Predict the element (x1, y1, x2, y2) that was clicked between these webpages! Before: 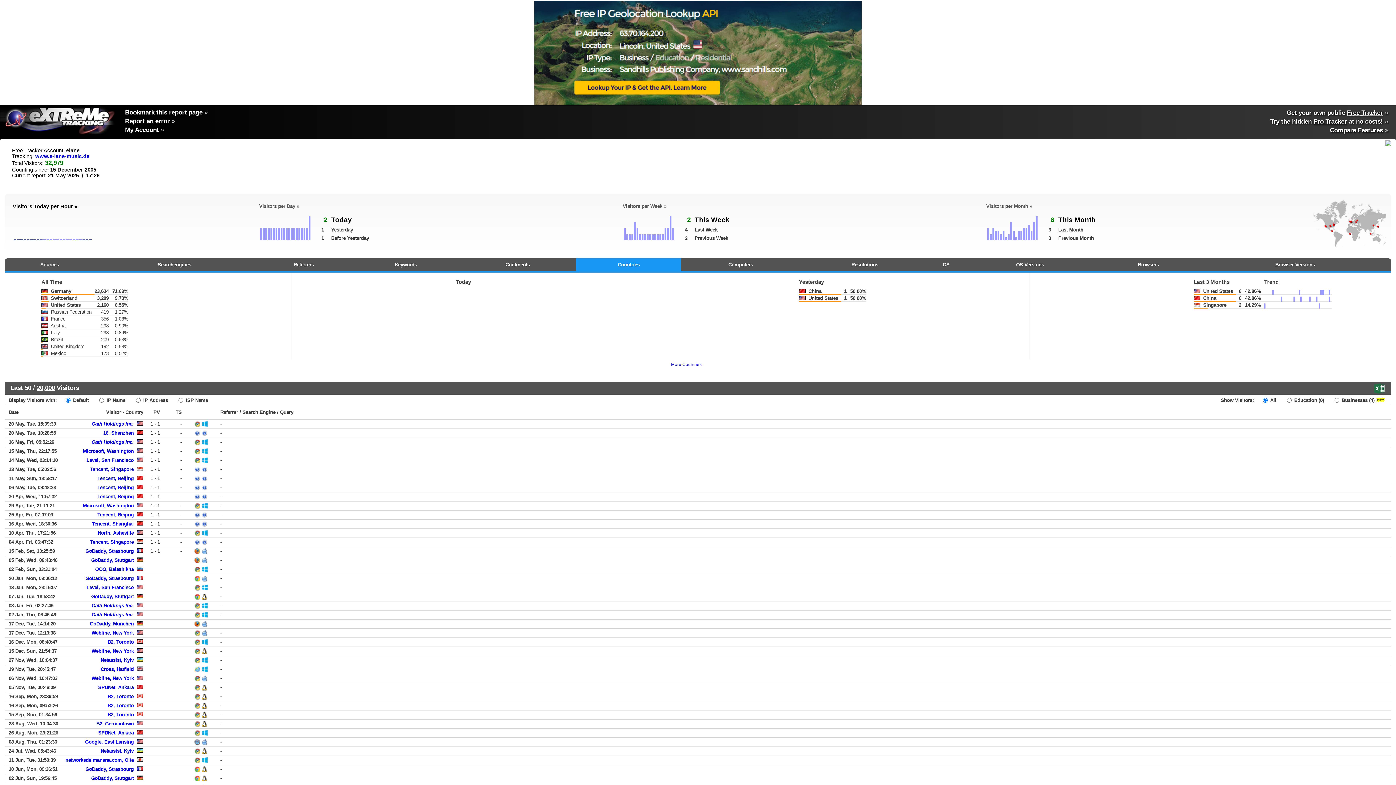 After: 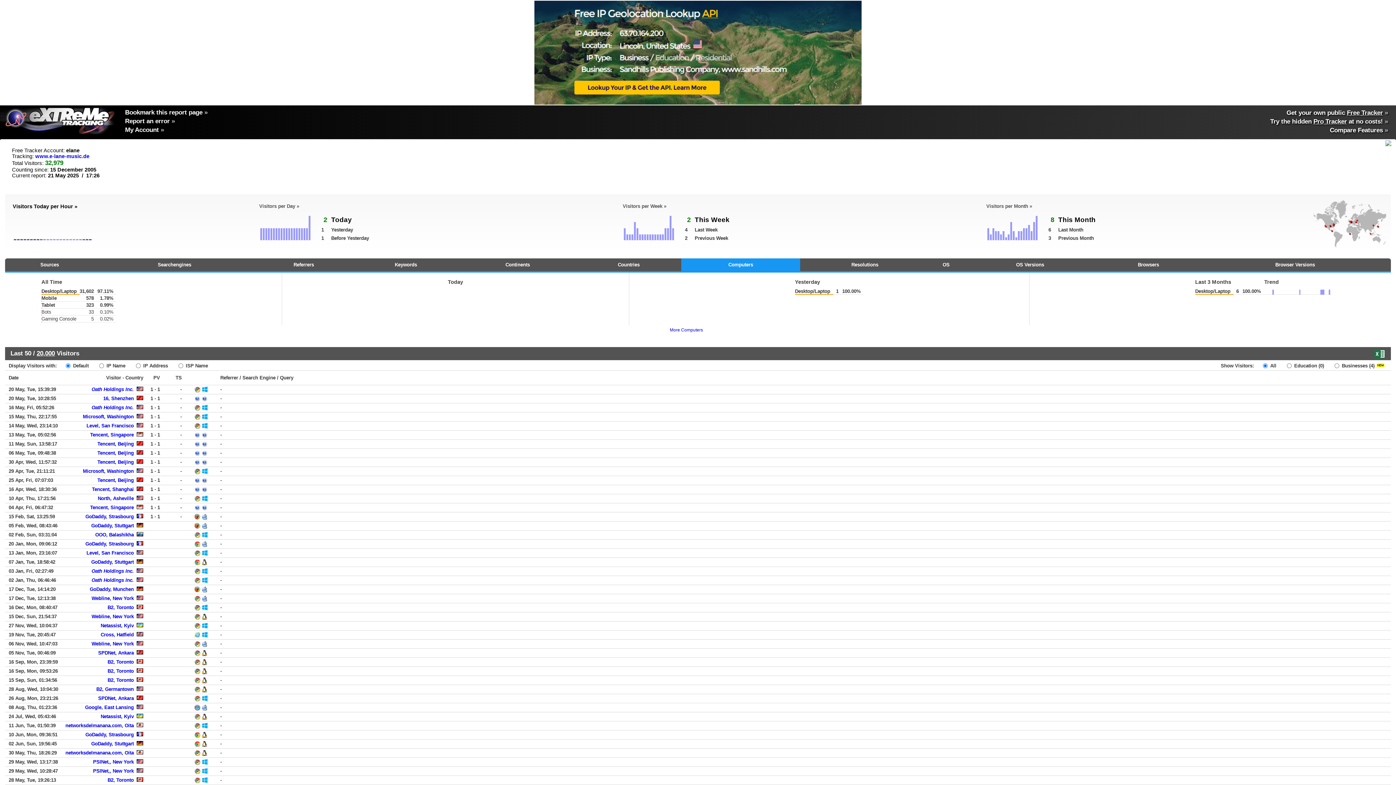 Action: label: Computers bbox: (681, 258, 800, 271)